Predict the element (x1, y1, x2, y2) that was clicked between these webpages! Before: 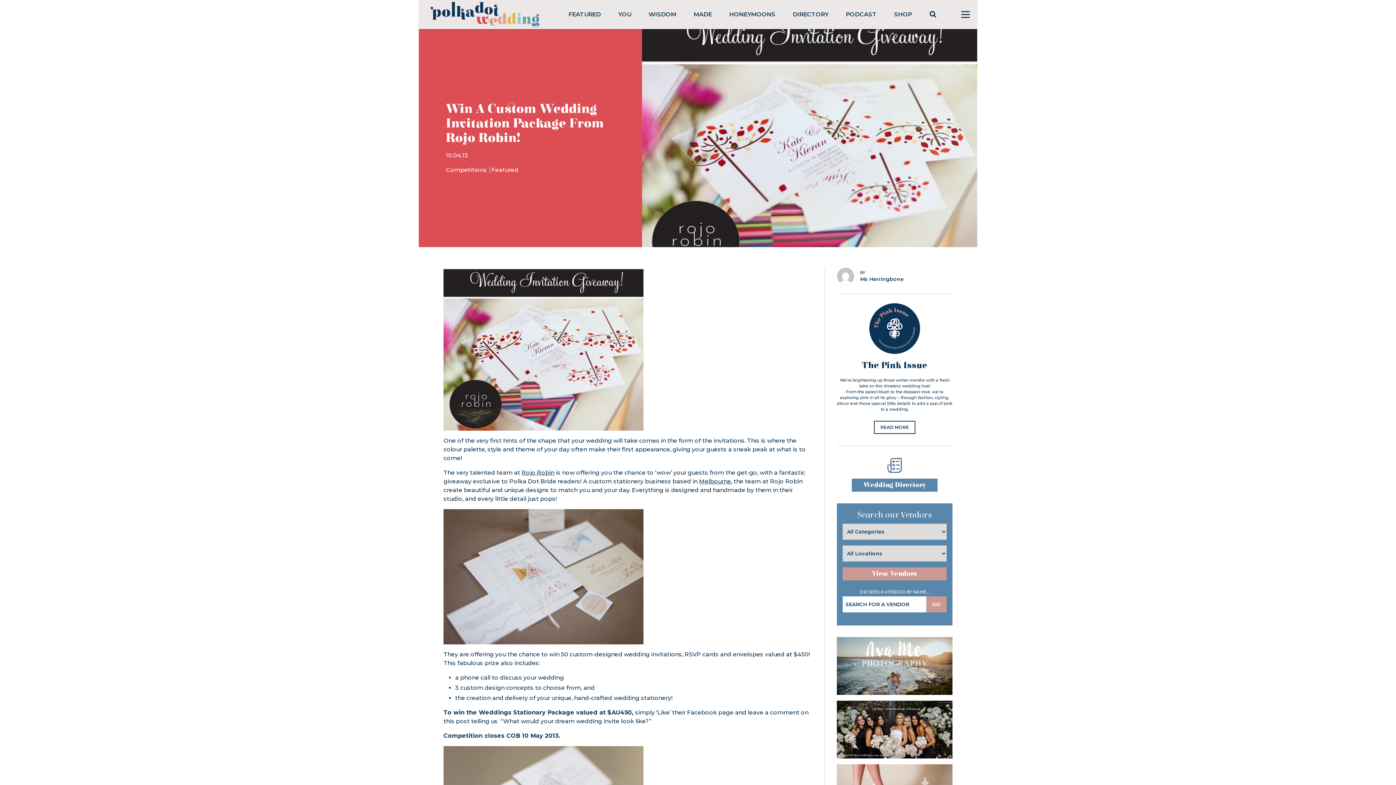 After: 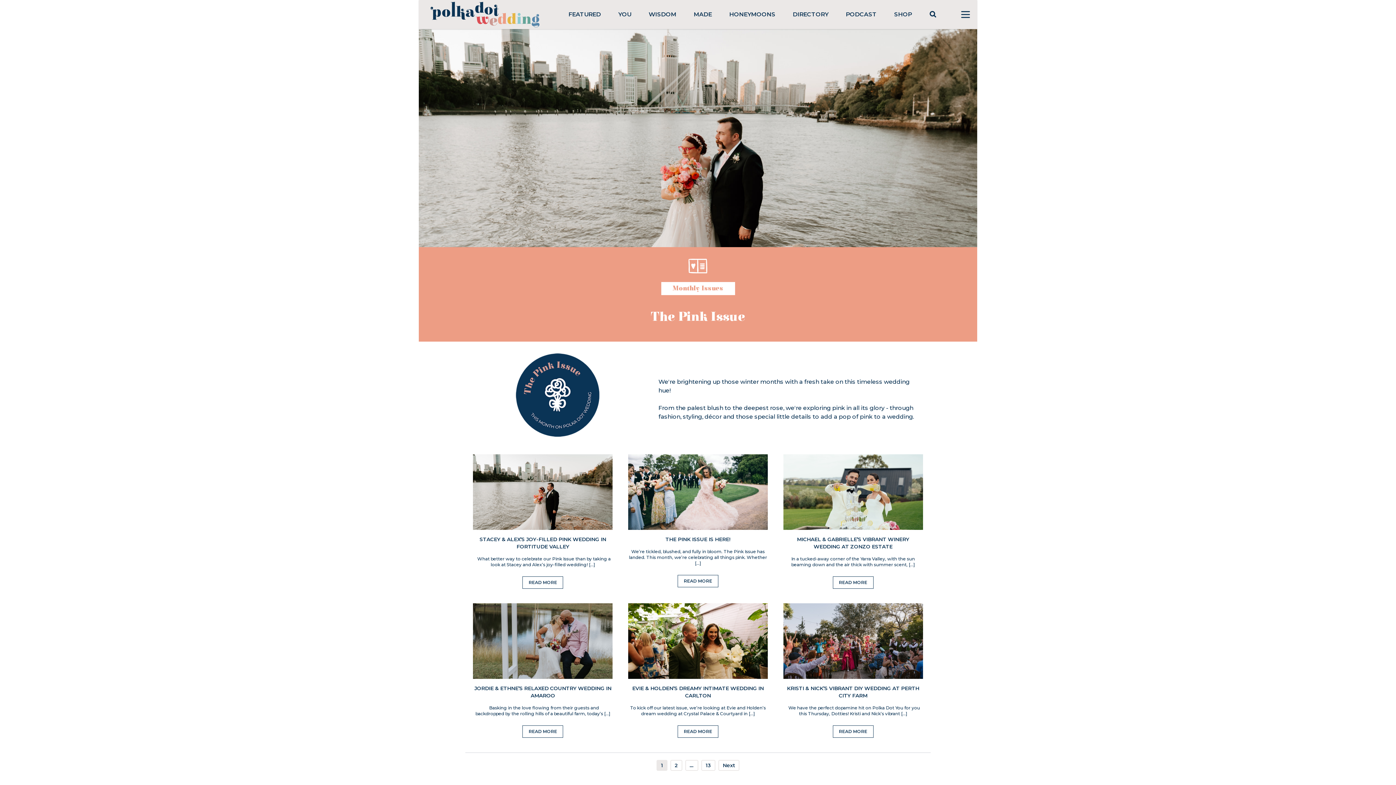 Action: bbox: (874, 421, 915, 434) label: READ MORE